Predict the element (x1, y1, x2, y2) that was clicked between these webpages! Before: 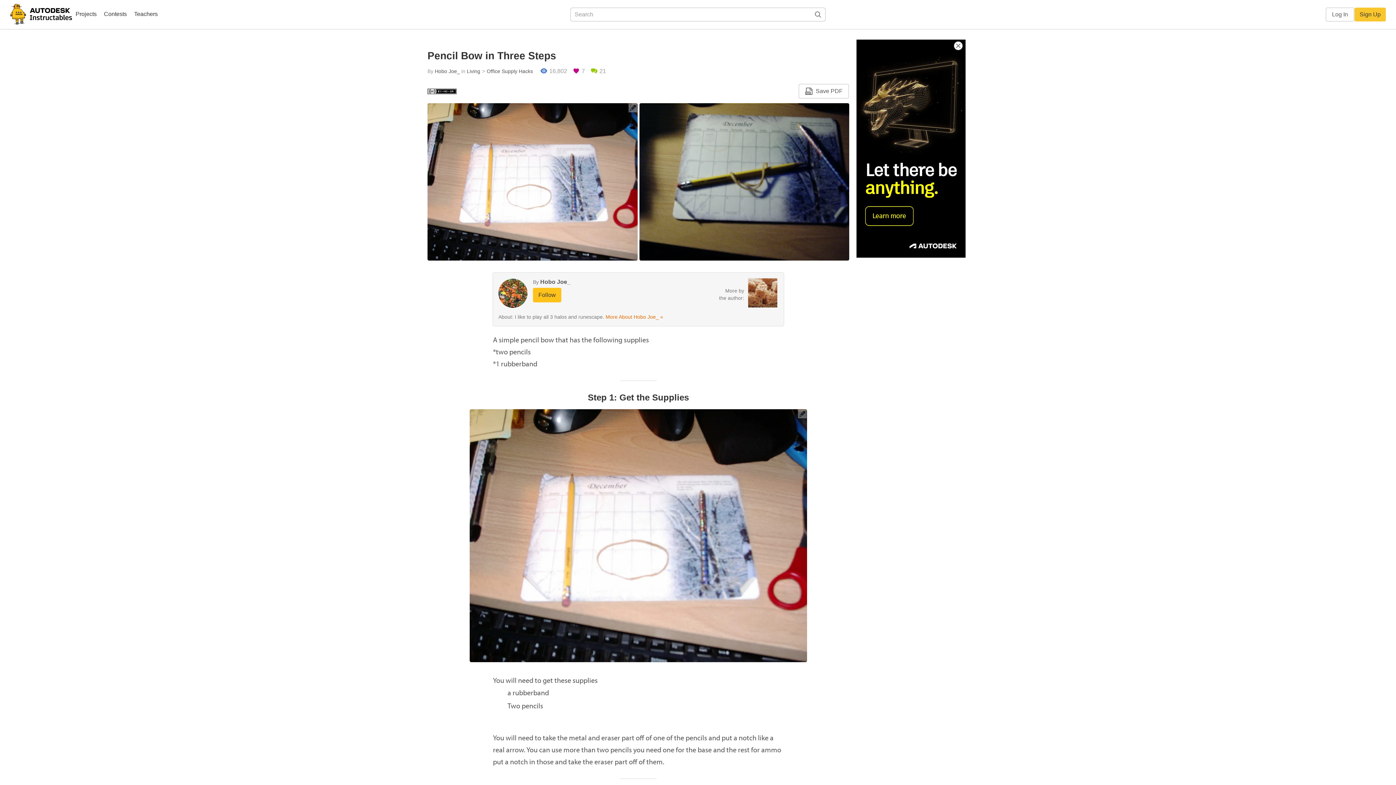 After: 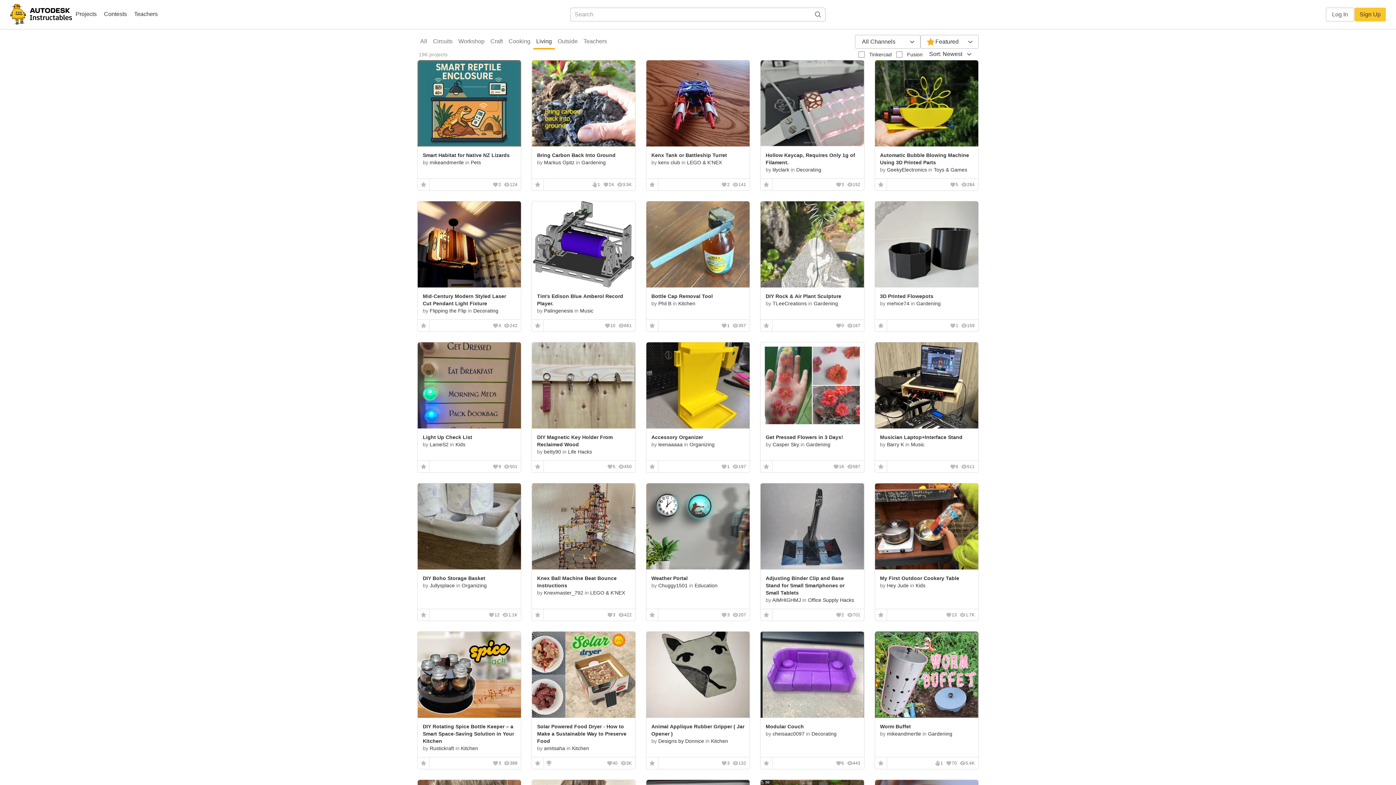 Action: bbox: (466, 68, 480, 74) label: Living